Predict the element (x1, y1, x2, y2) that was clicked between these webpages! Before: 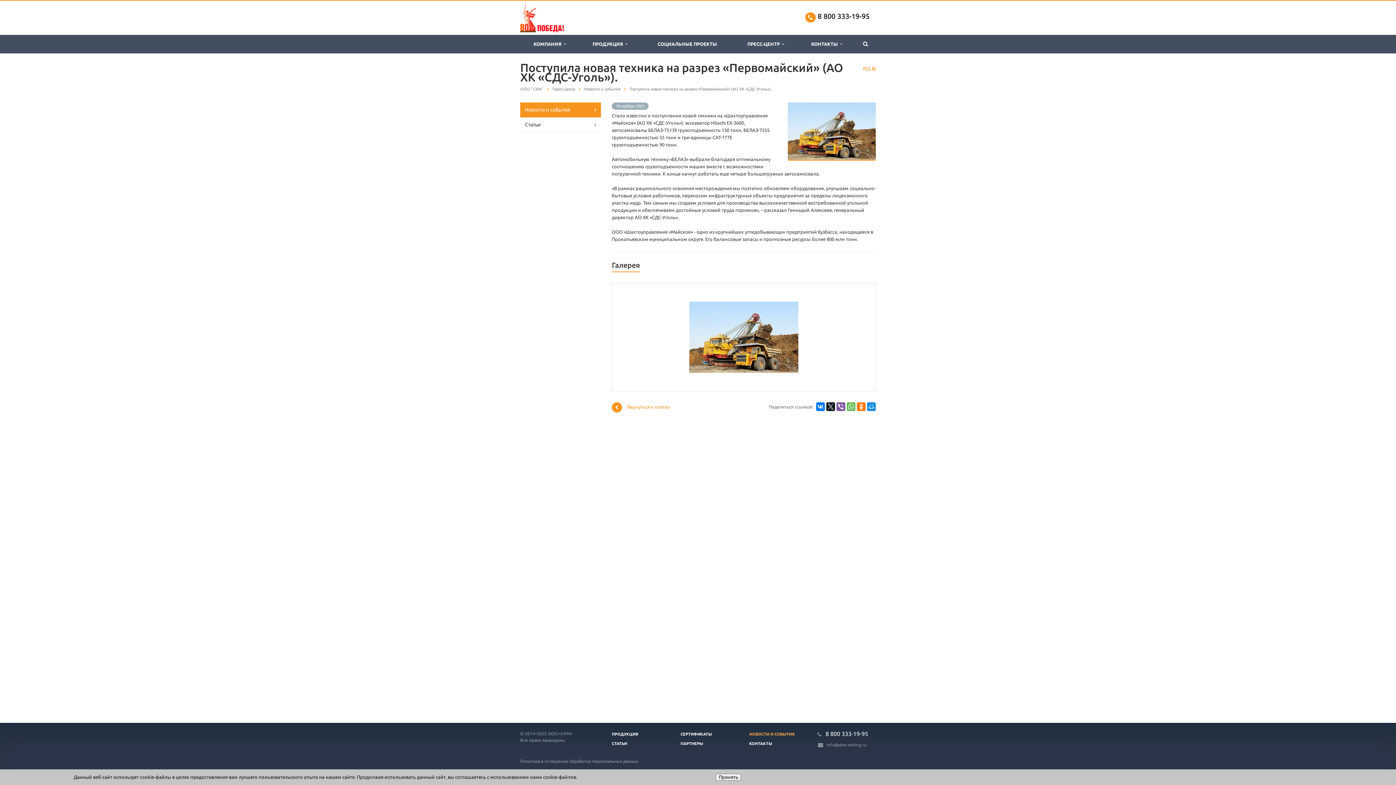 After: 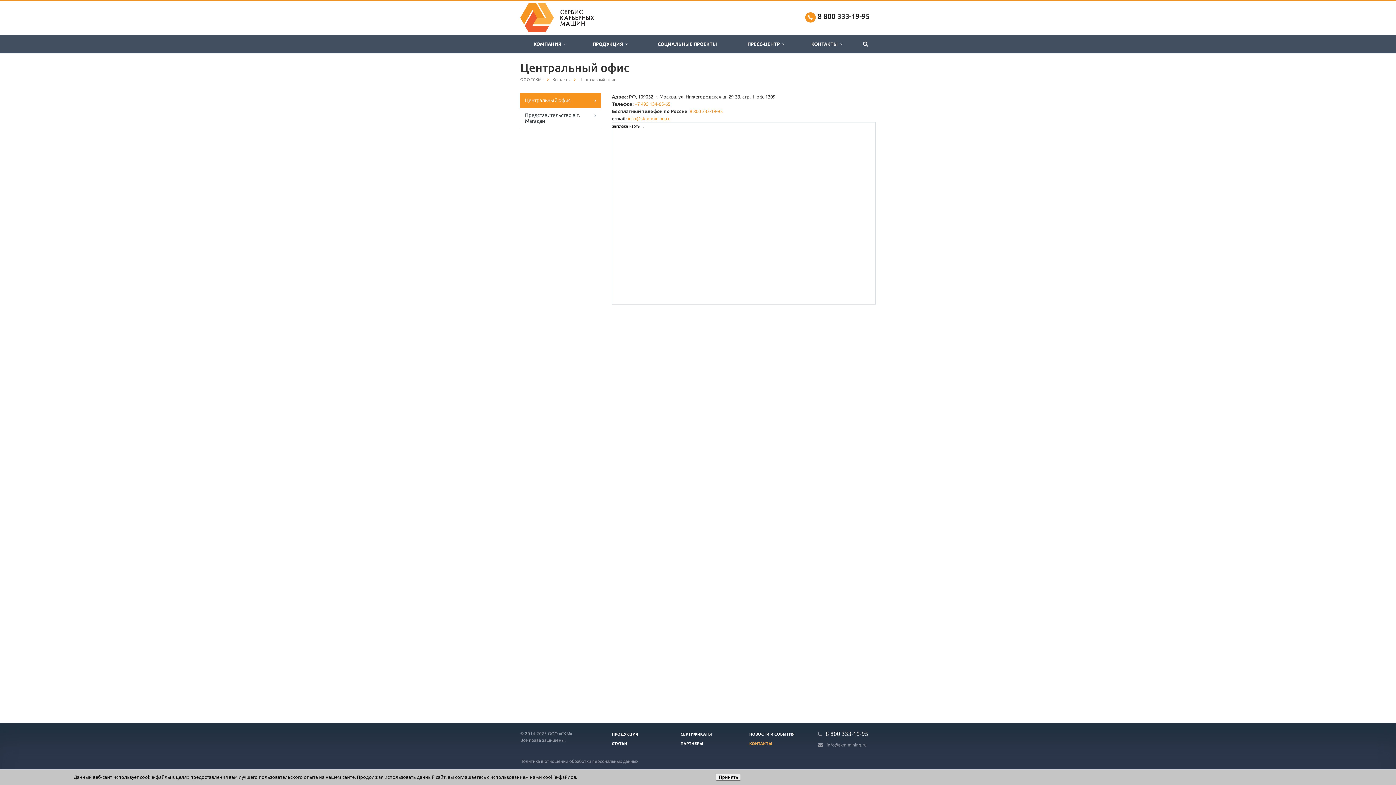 Action: label: КОНТАКТЫ   bbox: (798, 34, 855, 53)